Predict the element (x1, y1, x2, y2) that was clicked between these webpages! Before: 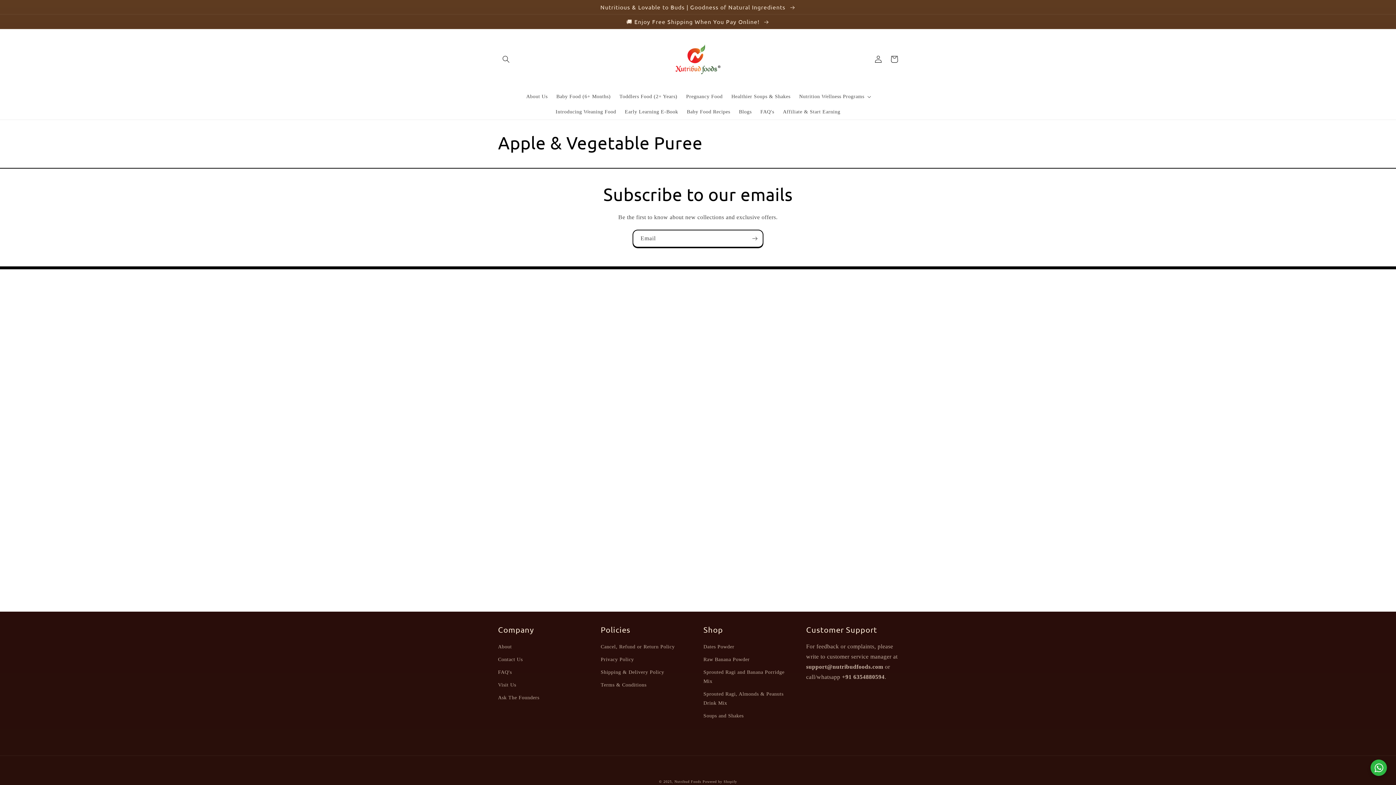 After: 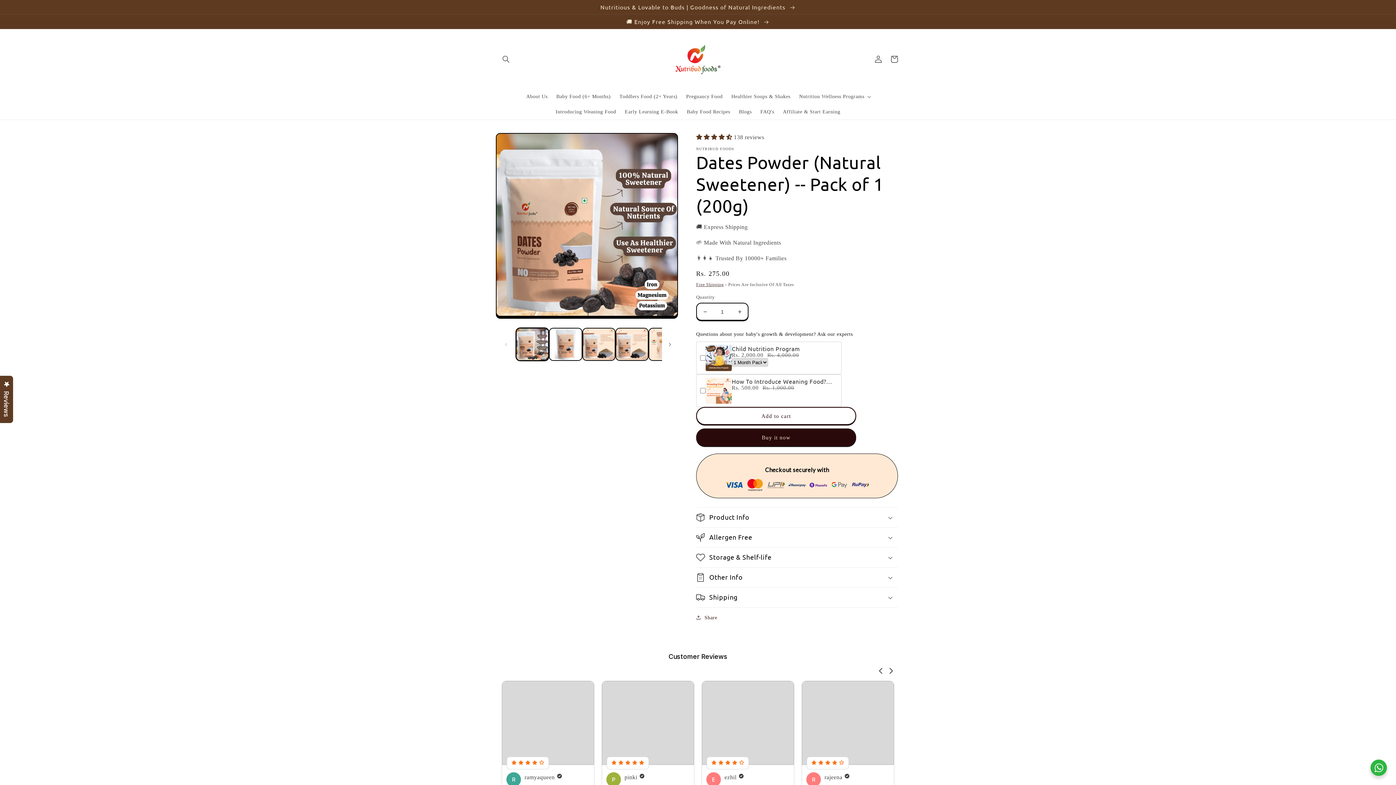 Action: bbox: (703, 642, 734, 653) label: Dates Powder